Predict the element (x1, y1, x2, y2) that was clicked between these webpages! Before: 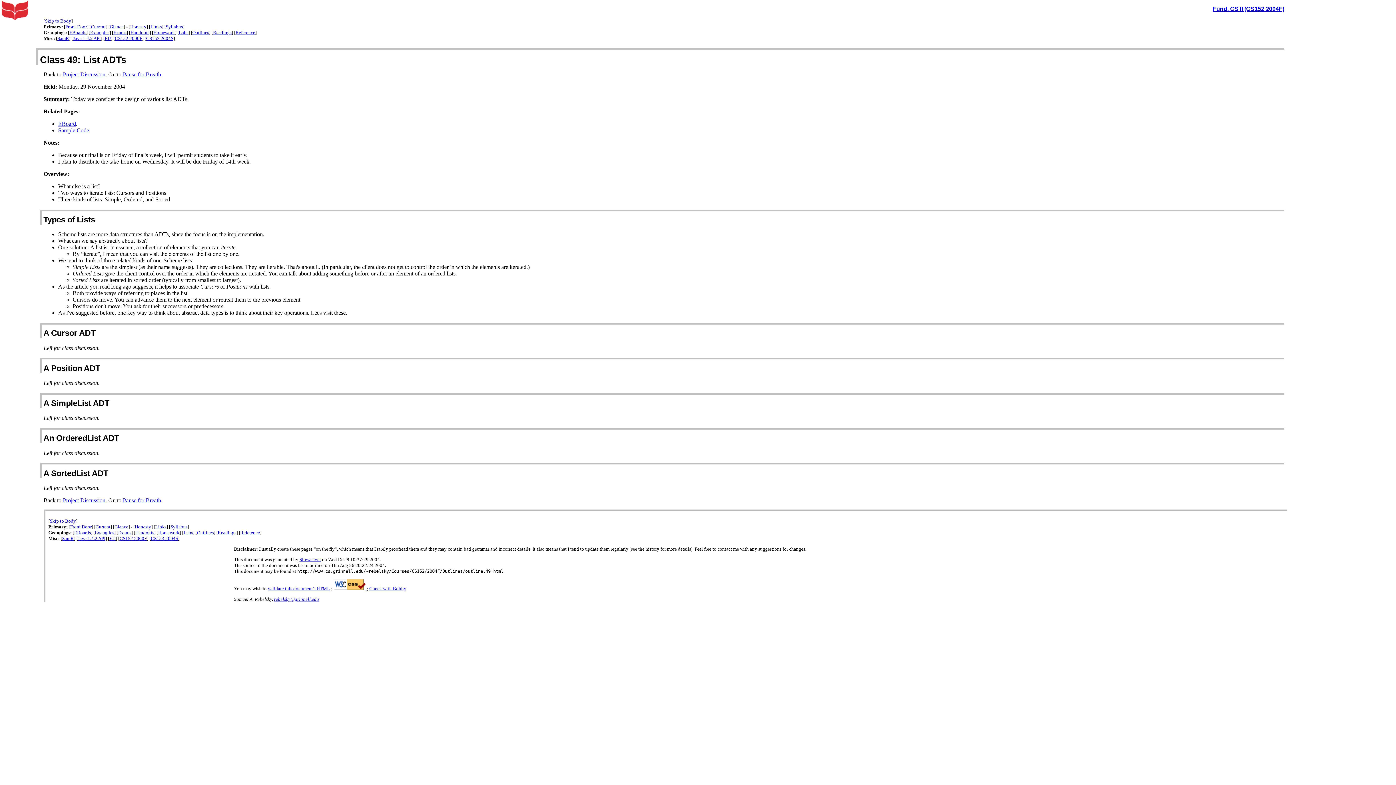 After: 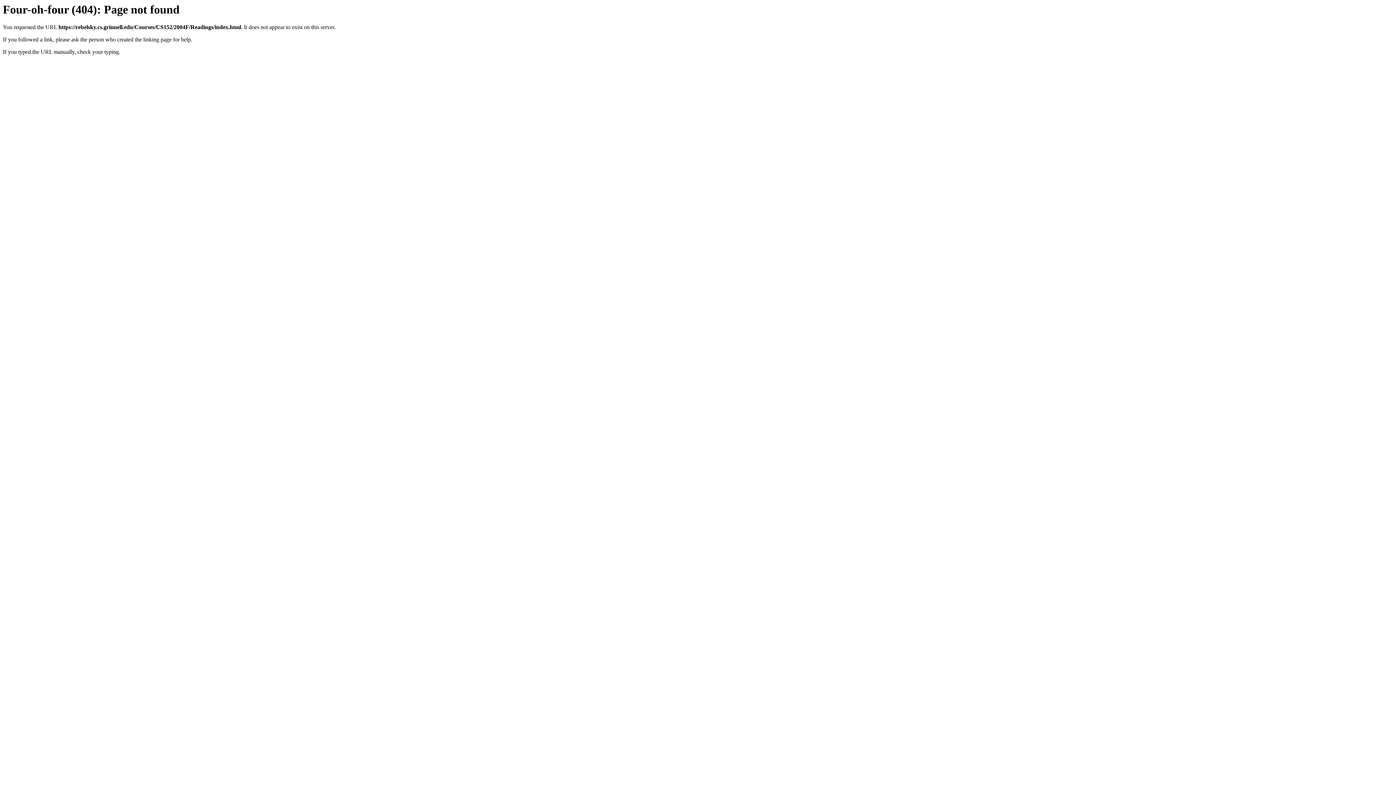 Action: label: Readings bbox: (213, 29, 231, 35)